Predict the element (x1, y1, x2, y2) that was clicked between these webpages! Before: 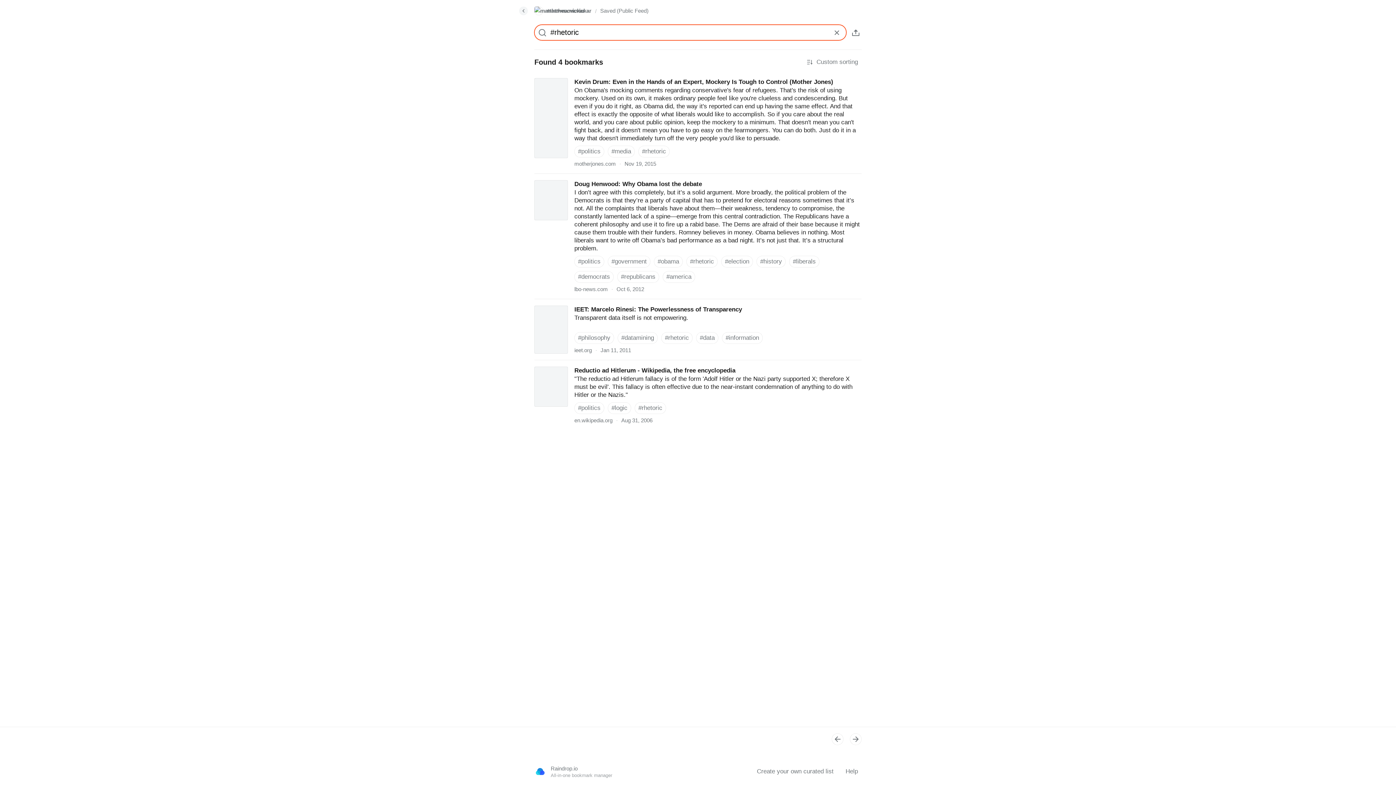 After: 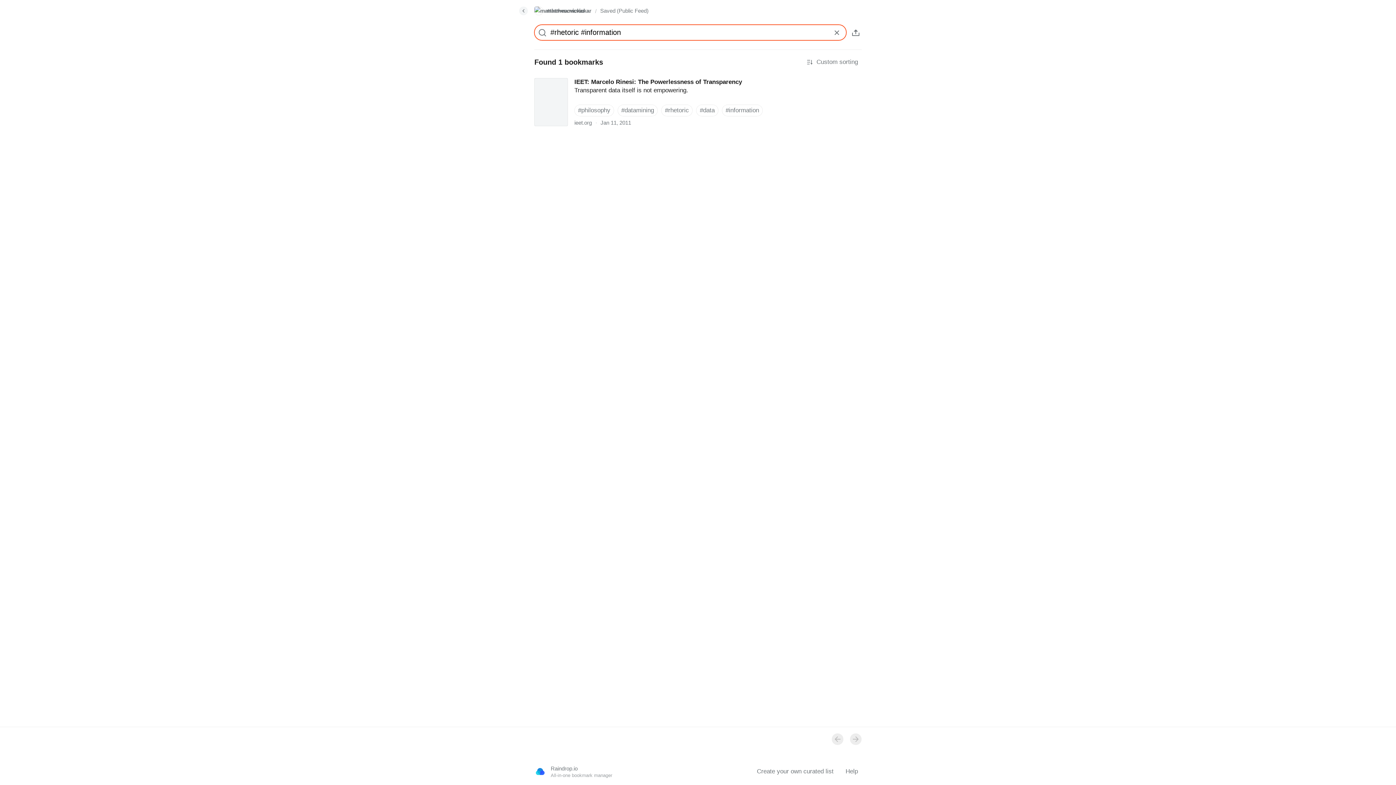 Action: label: #information bbox: (722, 332, 762, 344)